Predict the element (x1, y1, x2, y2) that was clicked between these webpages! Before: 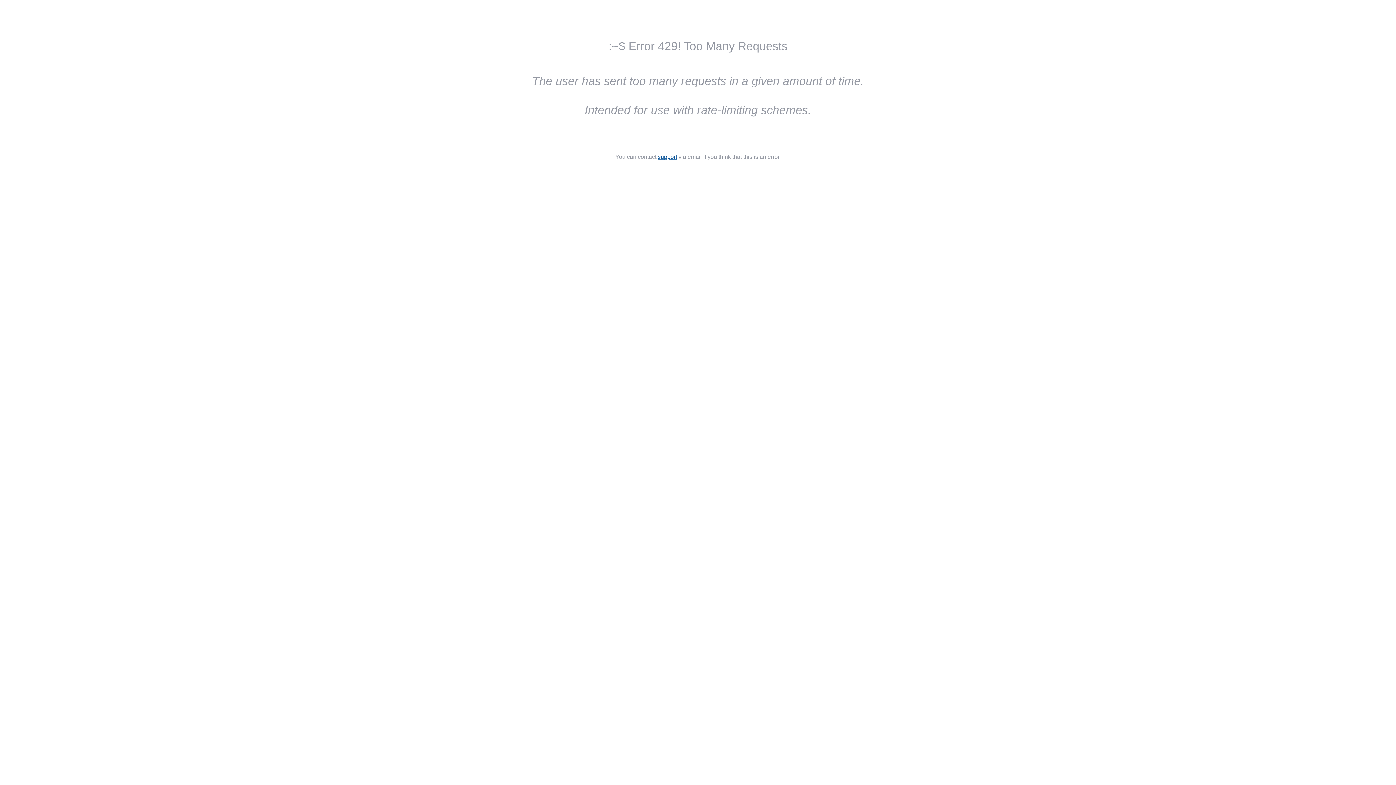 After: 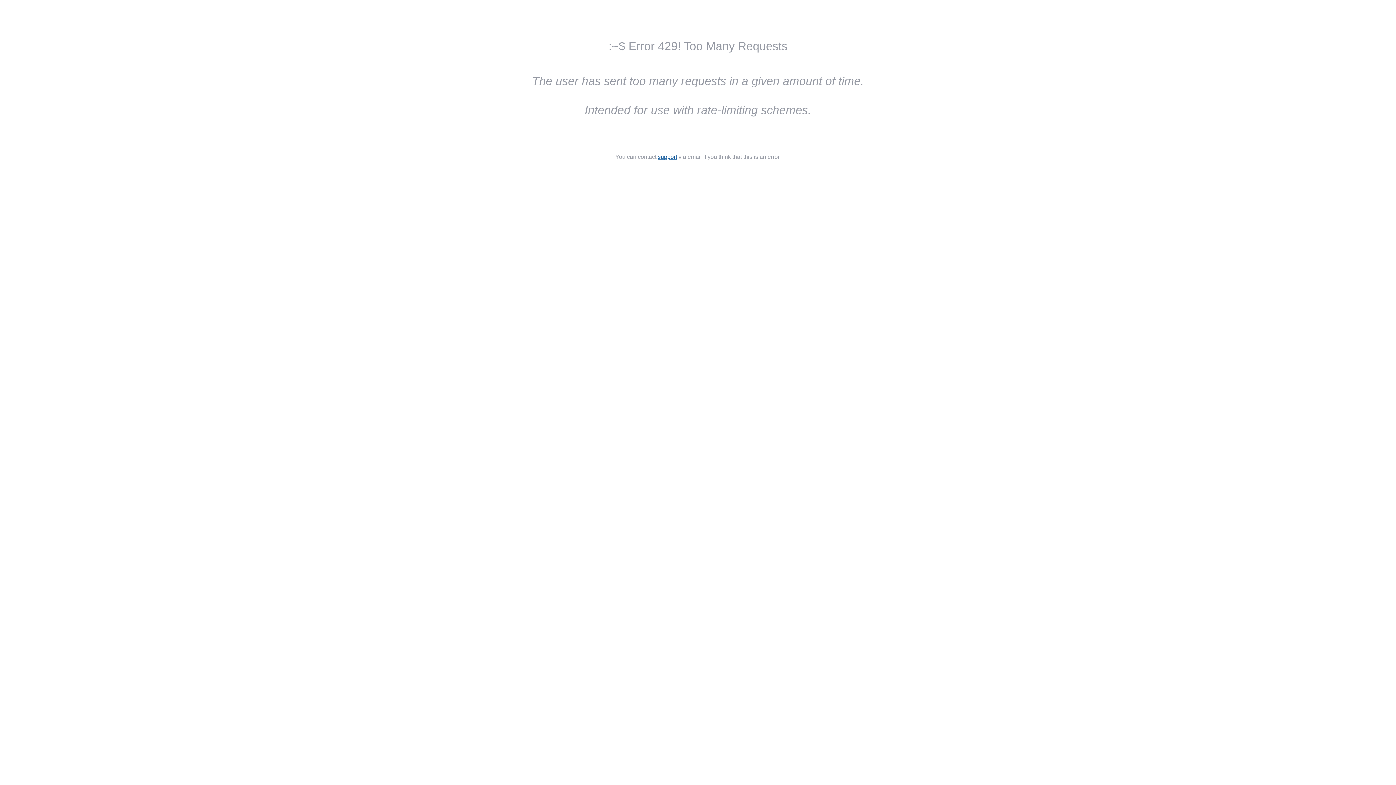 Action: label: support bbox: (658, 153, 677, 160)